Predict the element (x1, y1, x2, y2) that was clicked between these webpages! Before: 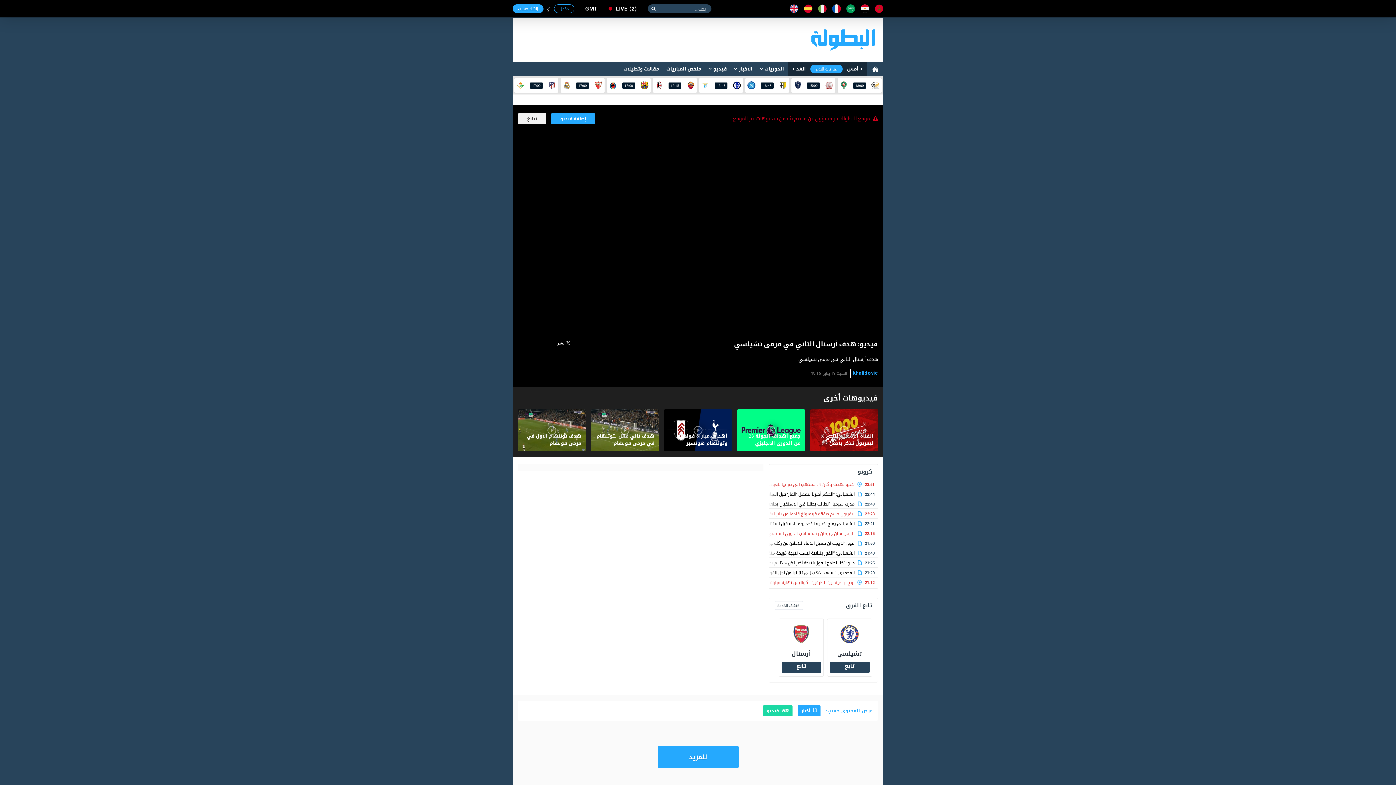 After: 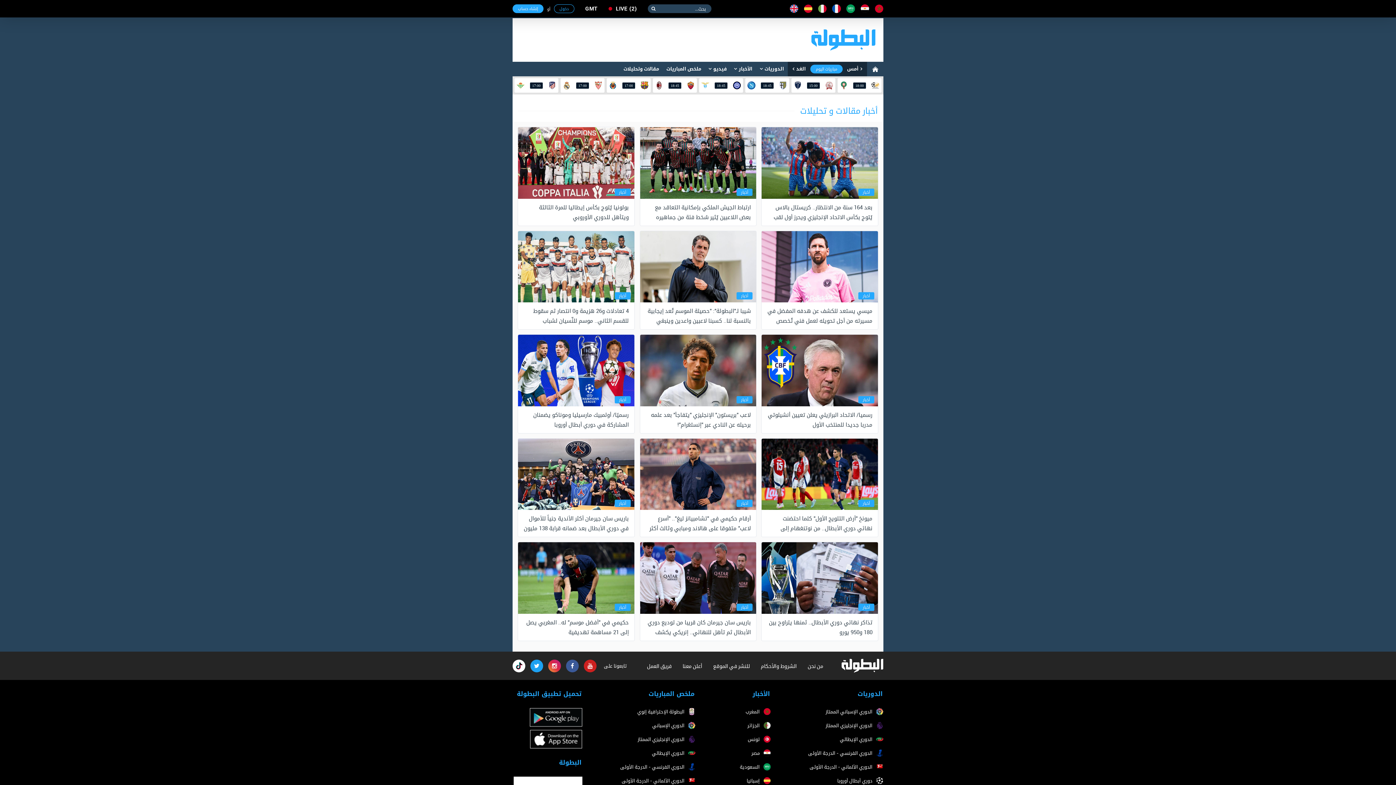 Action: bbox: (620, 61, 662, 76) label: مقالات وتحليلات